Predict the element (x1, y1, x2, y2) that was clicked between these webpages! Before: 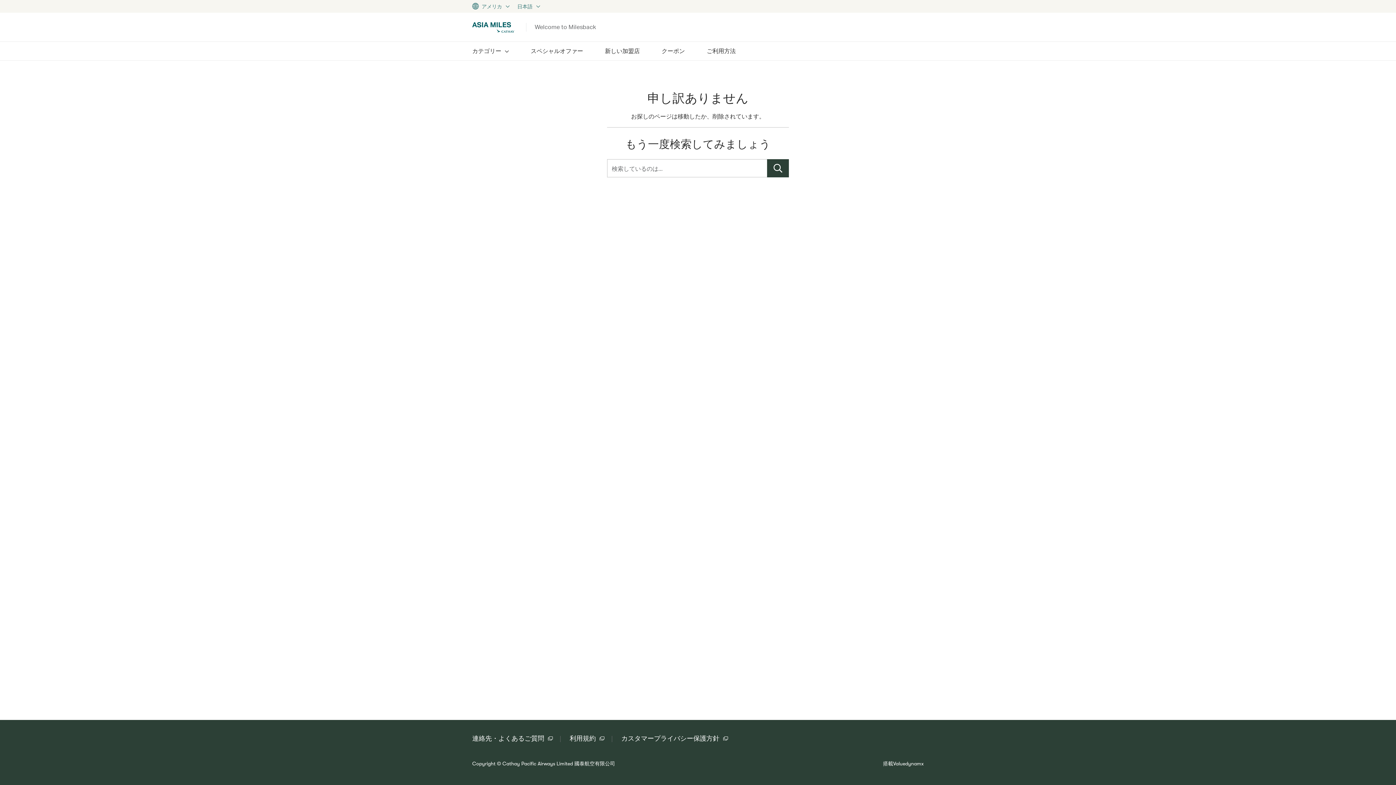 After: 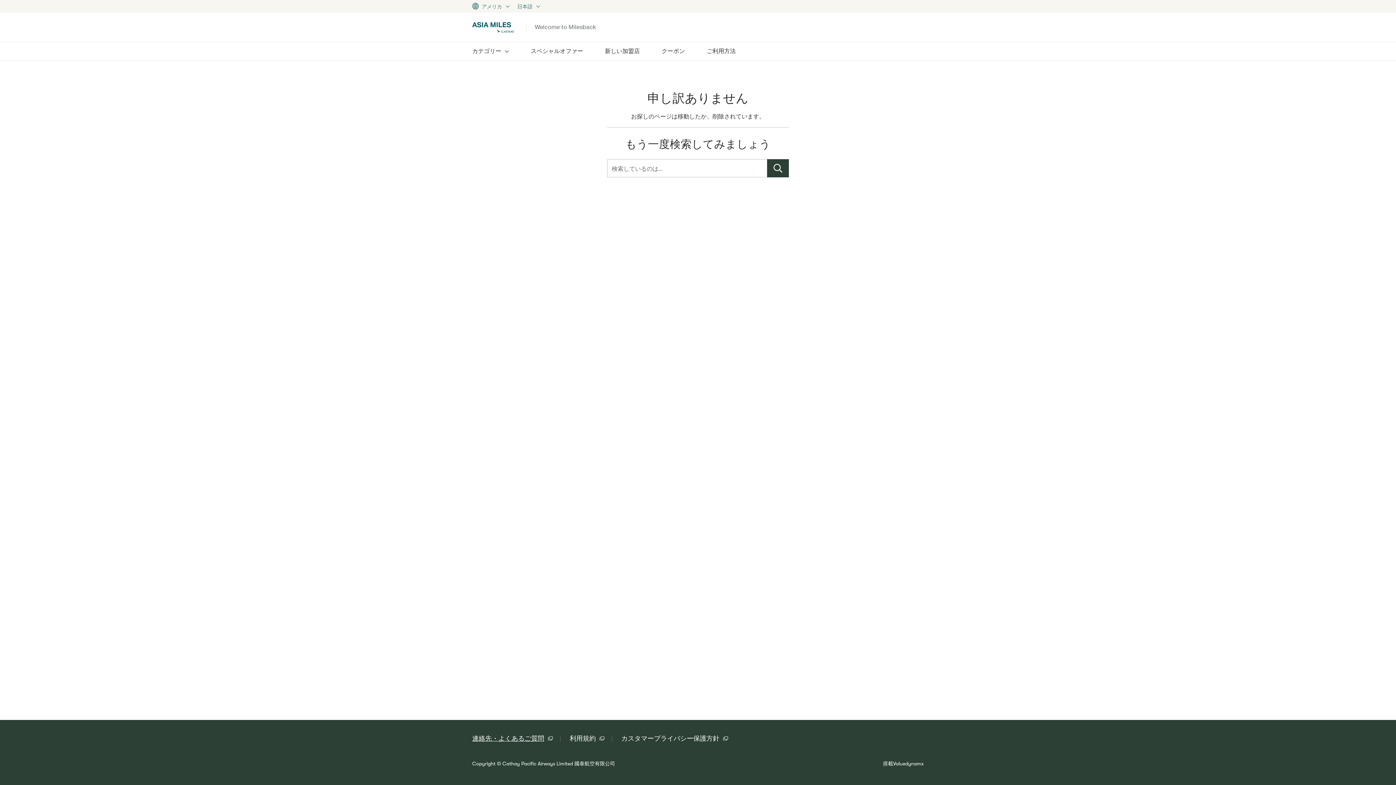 Action: label: 連絡先・よくあるご質問 bbox: (472, 734, 553, 742)